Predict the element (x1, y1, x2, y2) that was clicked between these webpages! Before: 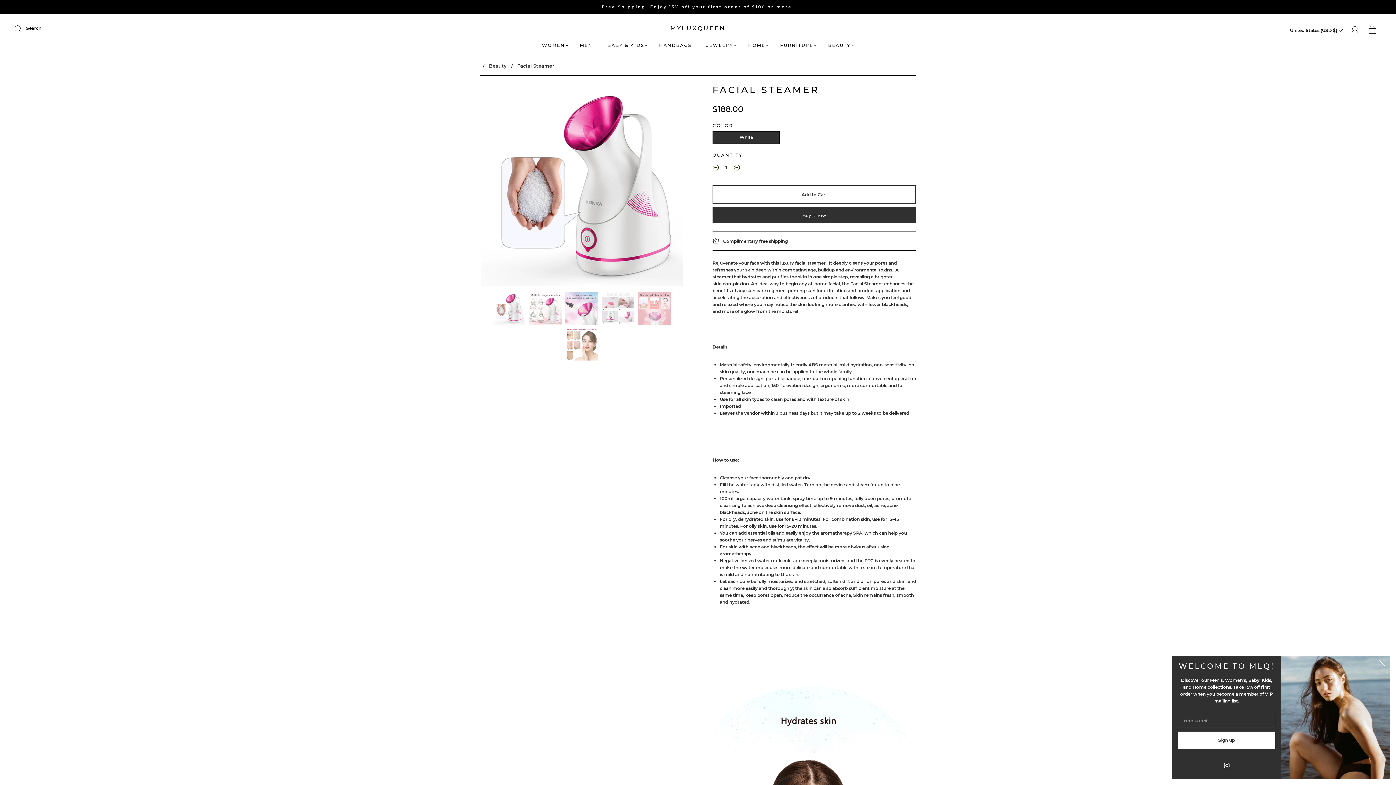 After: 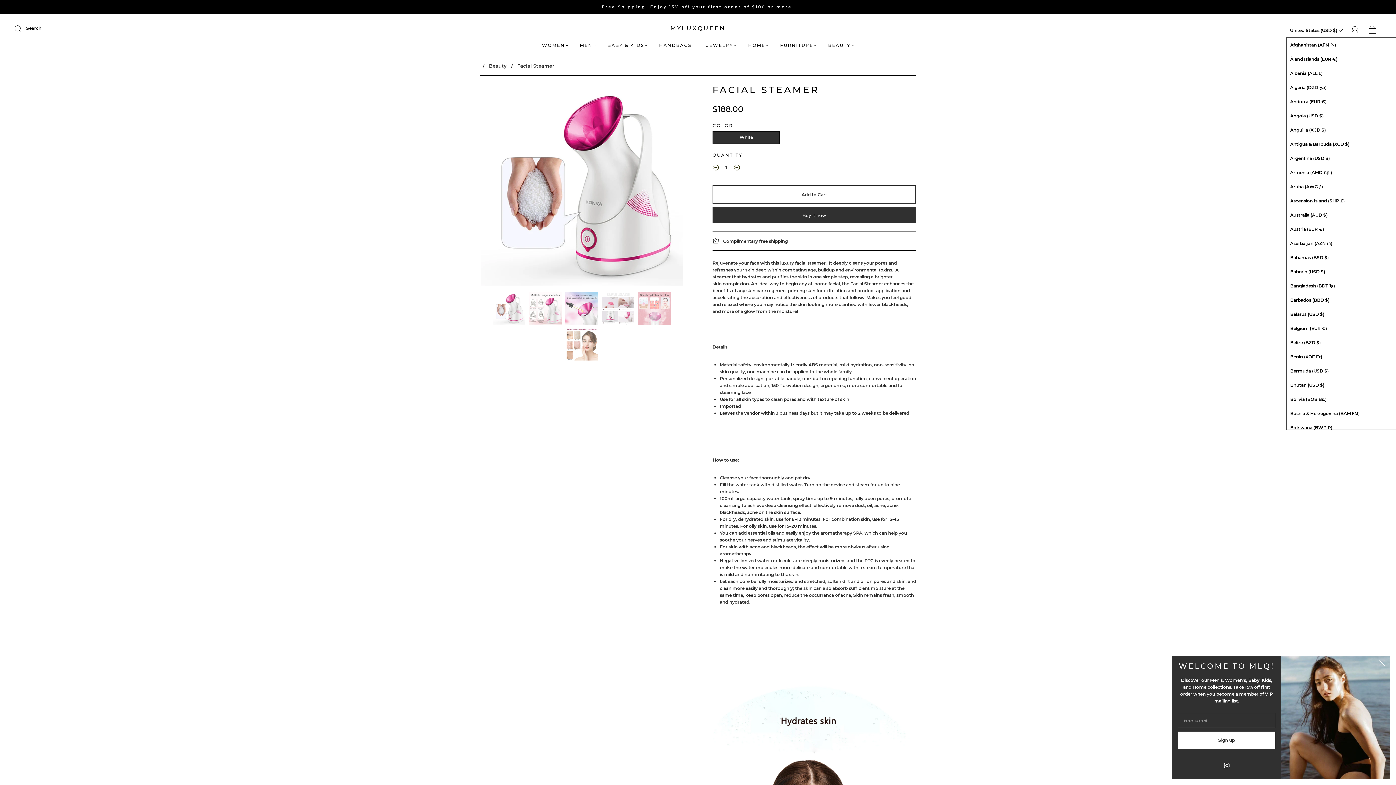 Action: bbox: (1286, 22, 1346, 37) label: United States (USD $) 